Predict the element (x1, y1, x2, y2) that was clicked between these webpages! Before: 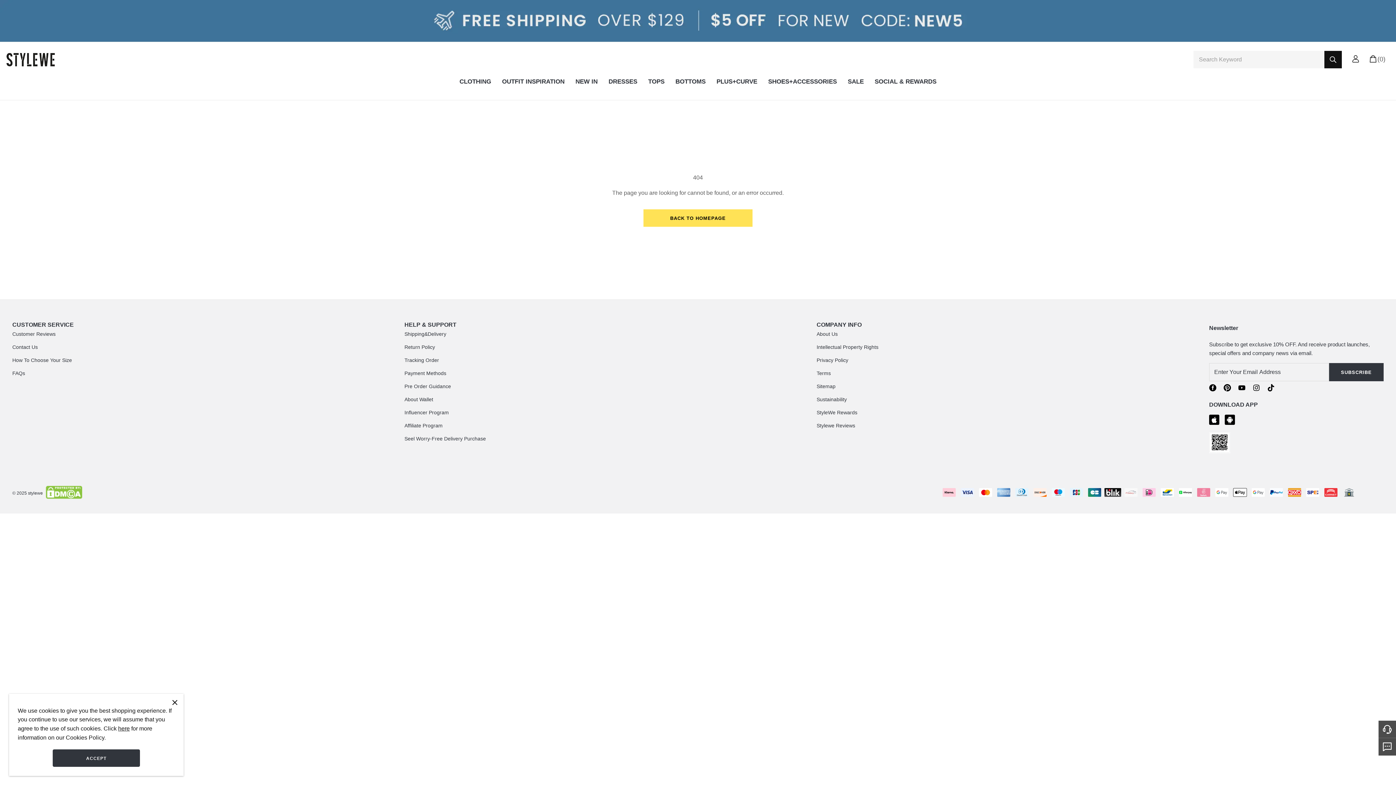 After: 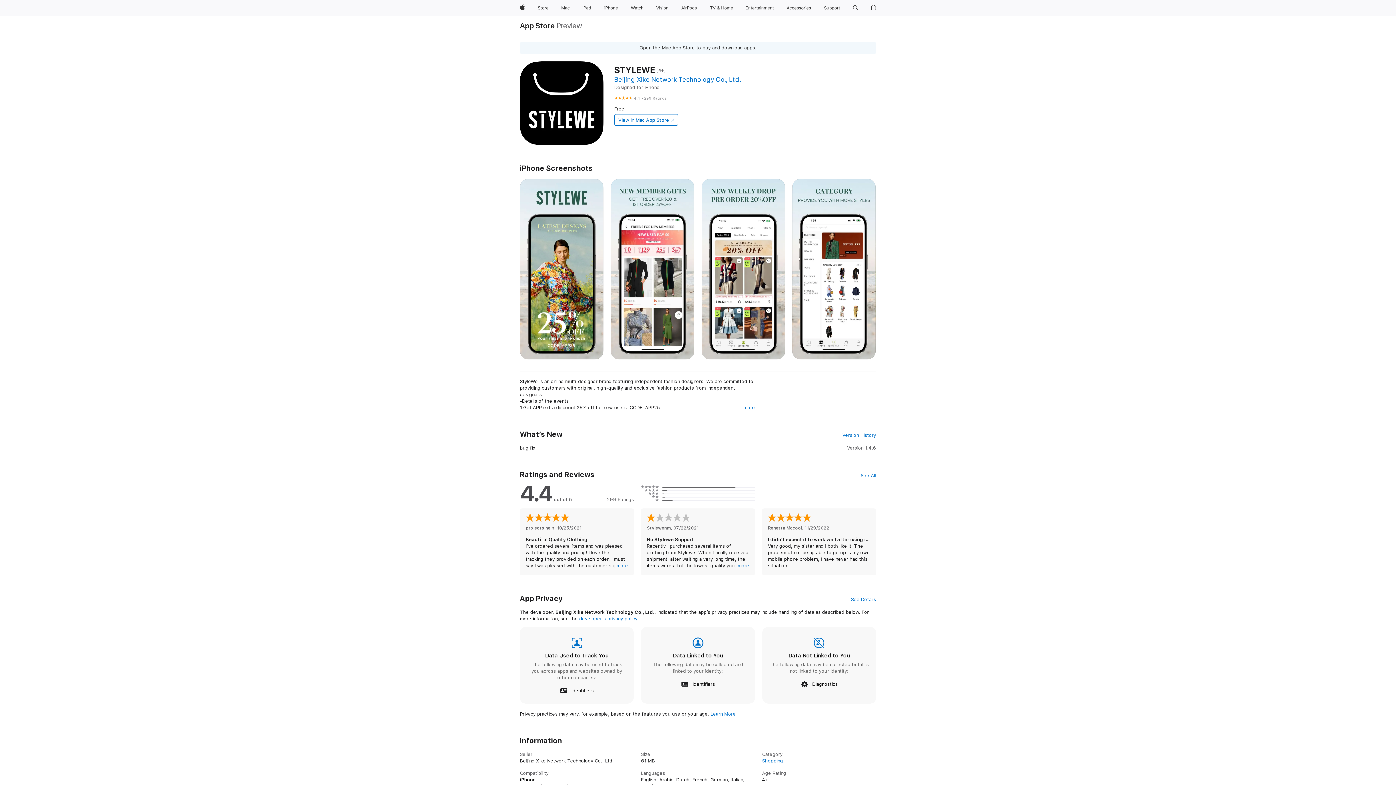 Action: bbox: (1209, 414, 1225, 425)